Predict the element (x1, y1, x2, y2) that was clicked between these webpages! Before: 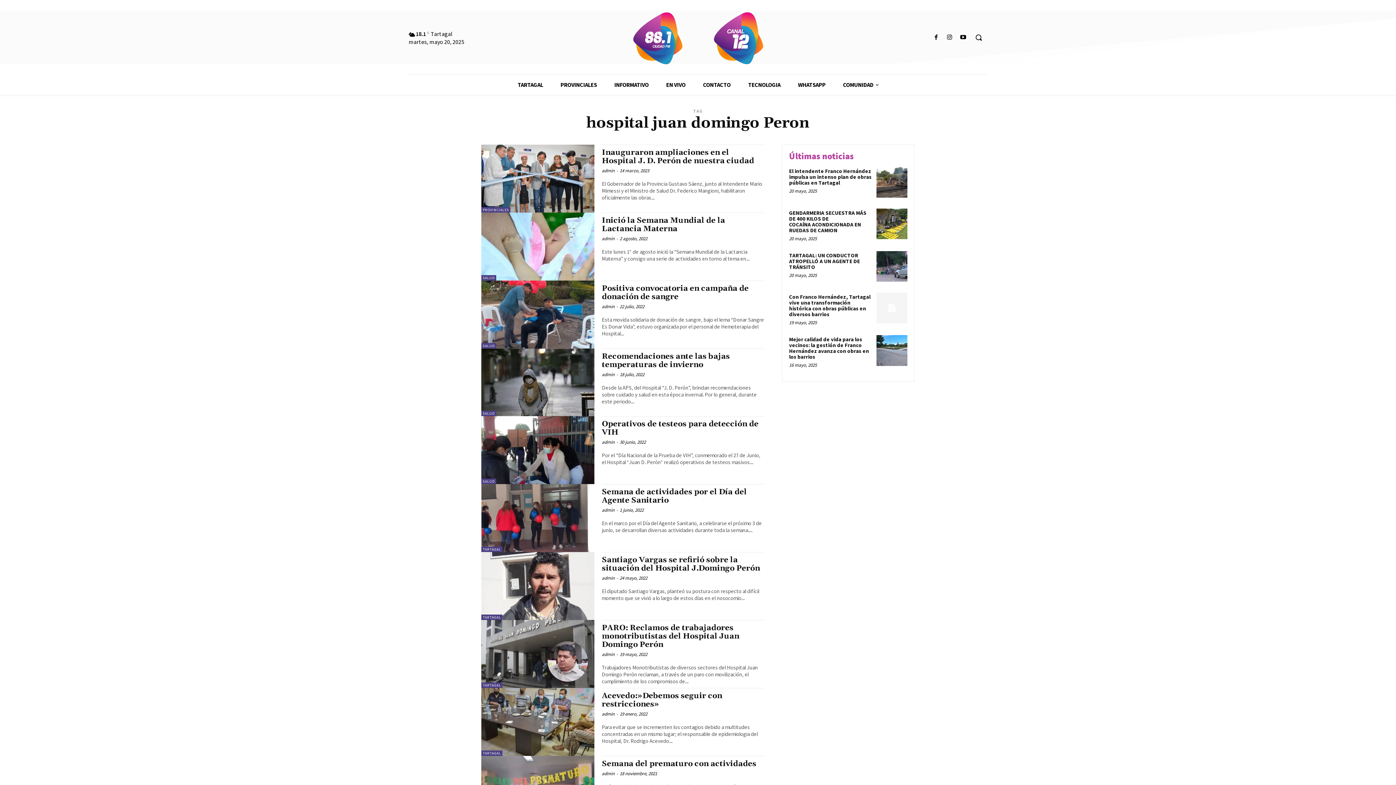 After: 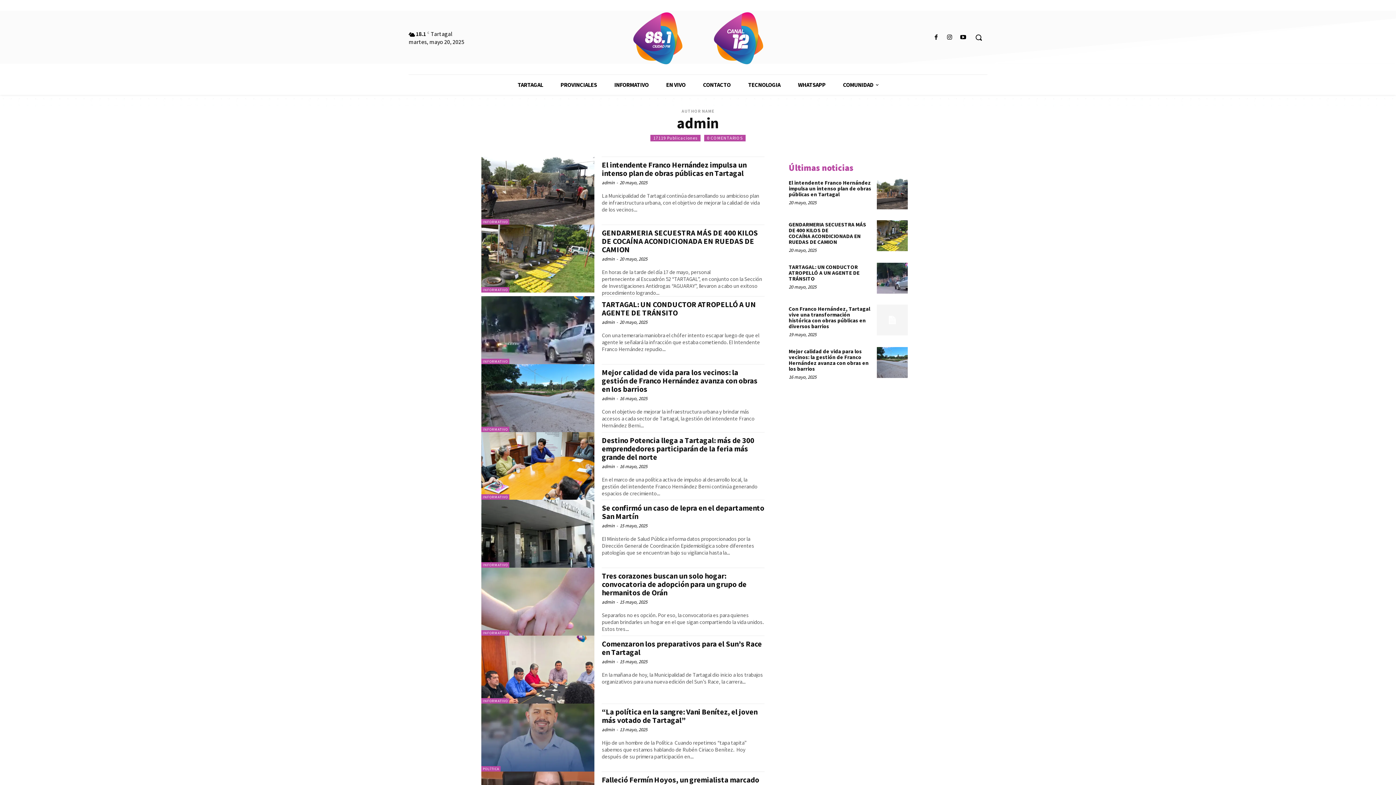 Action: bbox: (601, 235, 614, 241) label: admin